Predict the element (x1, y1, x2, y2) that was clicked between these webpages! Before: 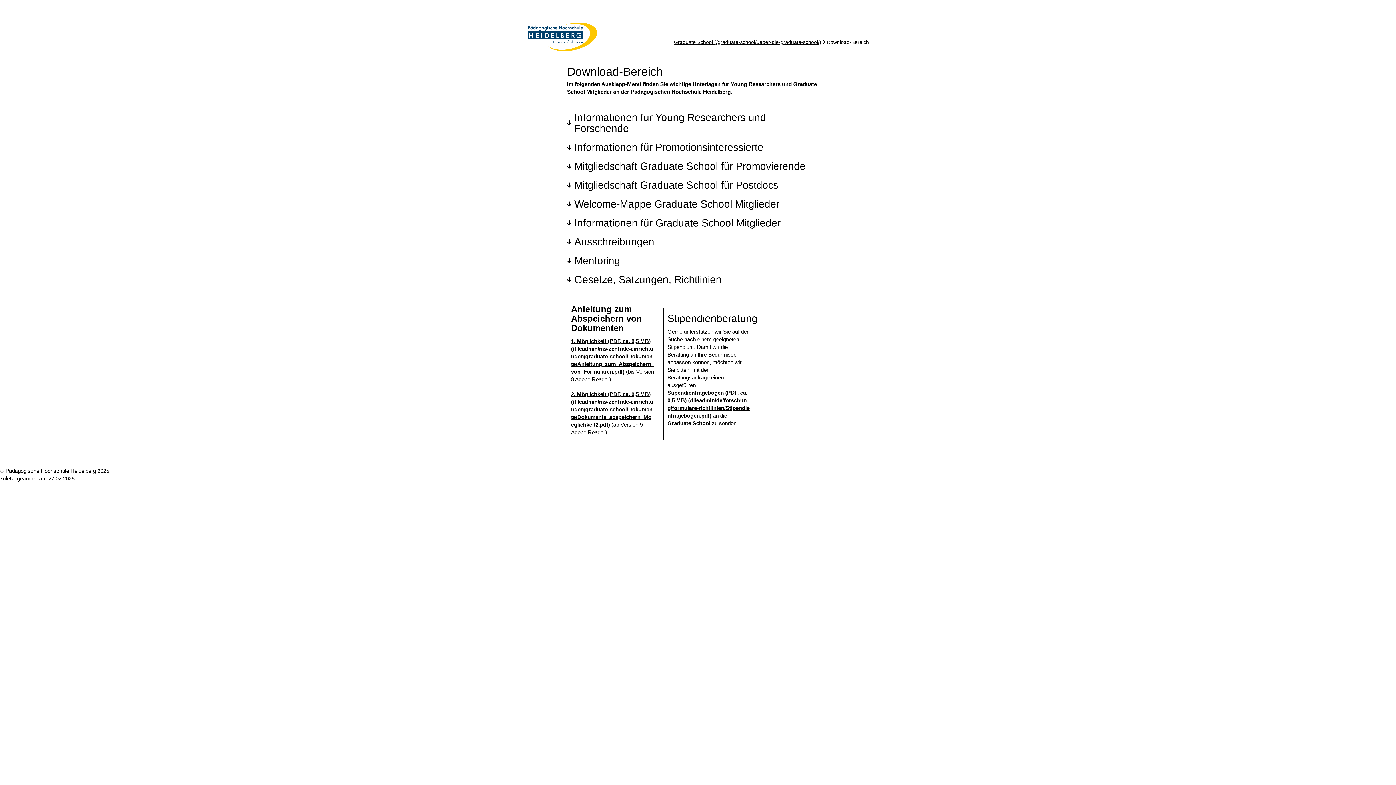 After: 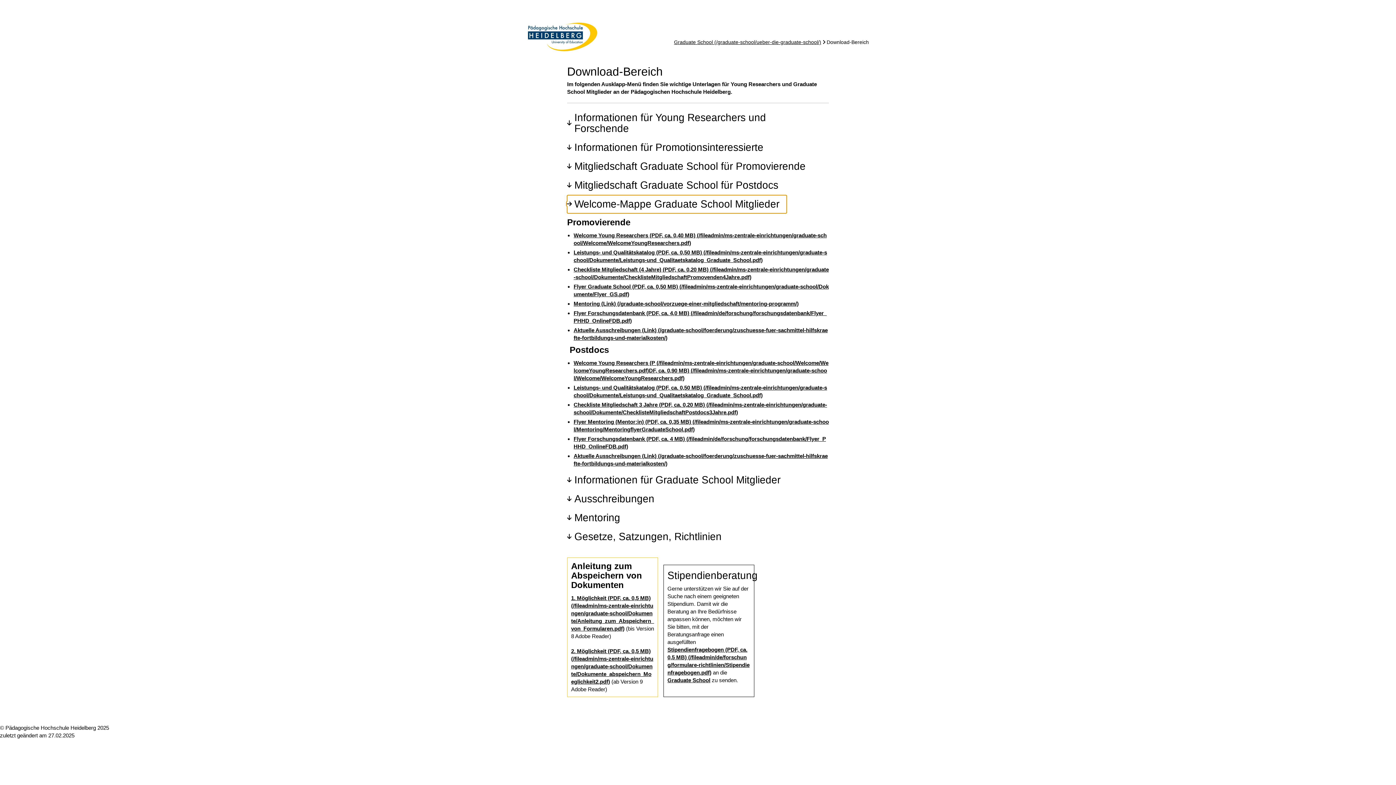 Action: label: Welcome-Mappe Graduate School Mitglieder bbox: (567, 195, 786, 213)